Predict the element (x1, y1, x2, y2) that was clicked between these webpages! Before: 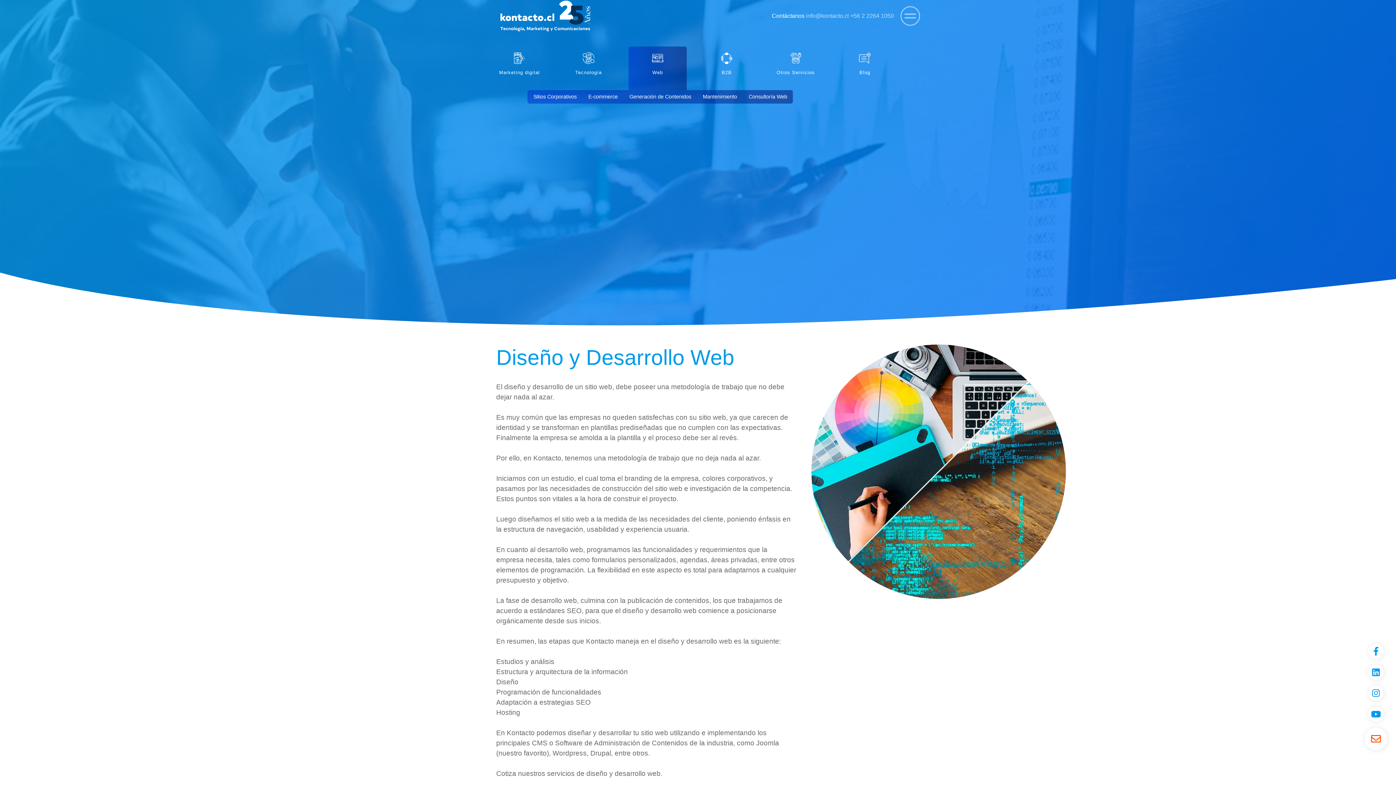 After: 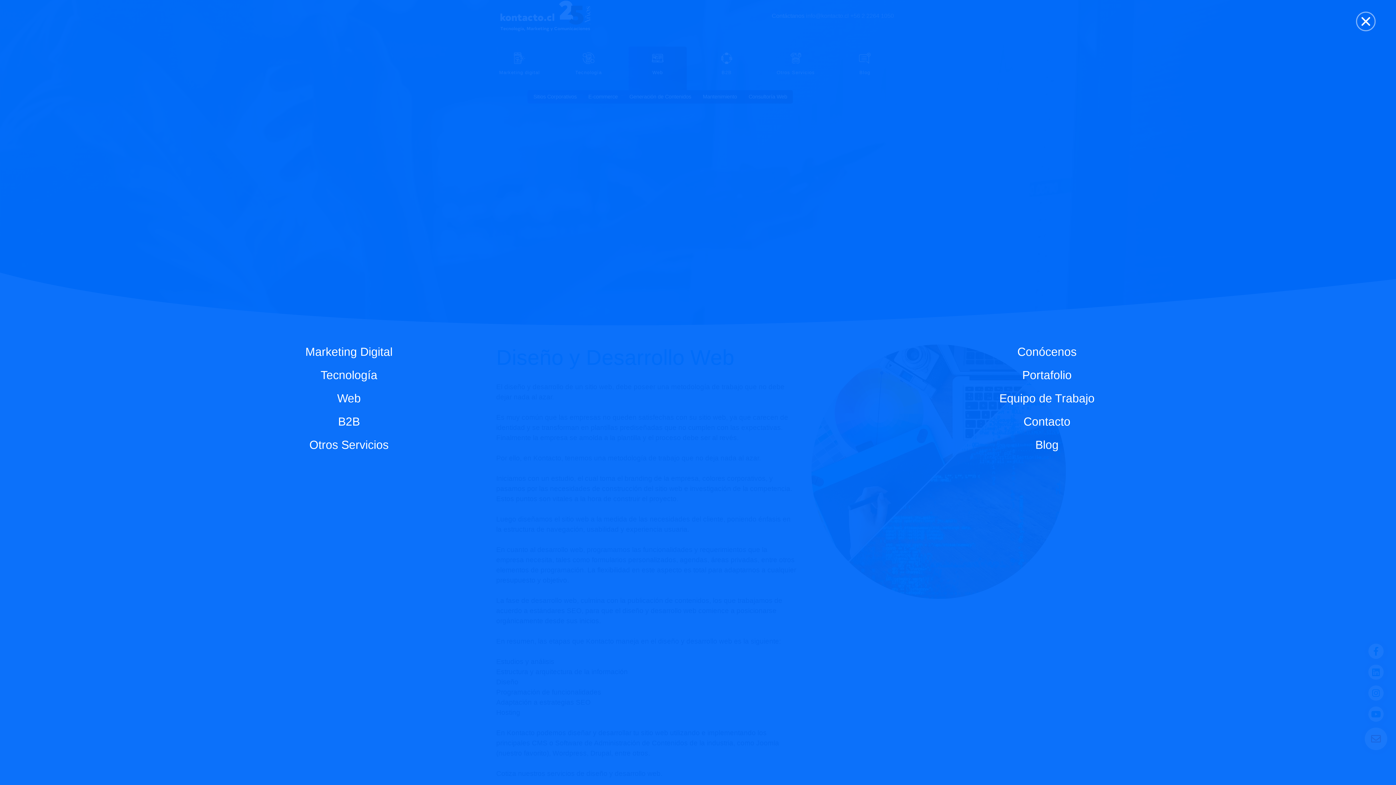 Action: bbox: (900, 6, 920, 25)